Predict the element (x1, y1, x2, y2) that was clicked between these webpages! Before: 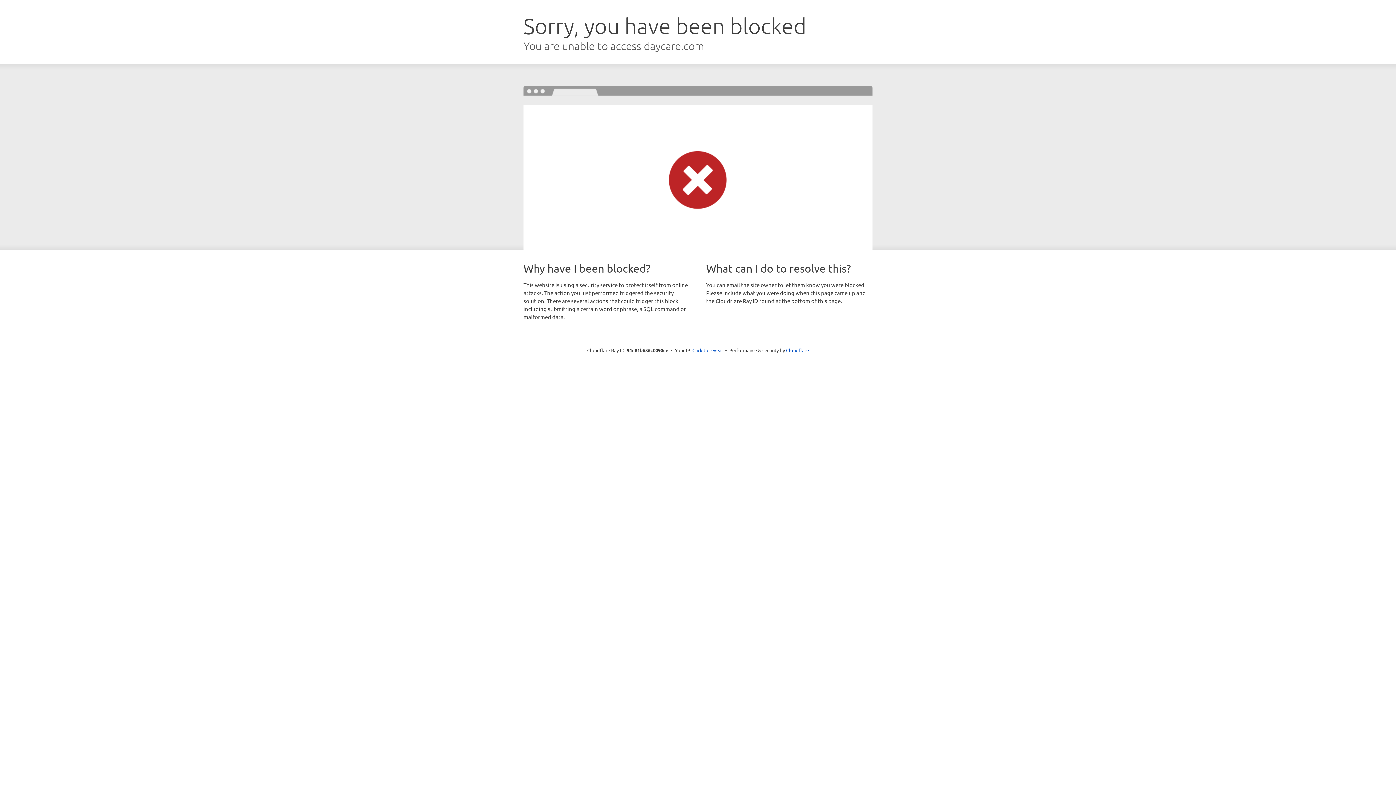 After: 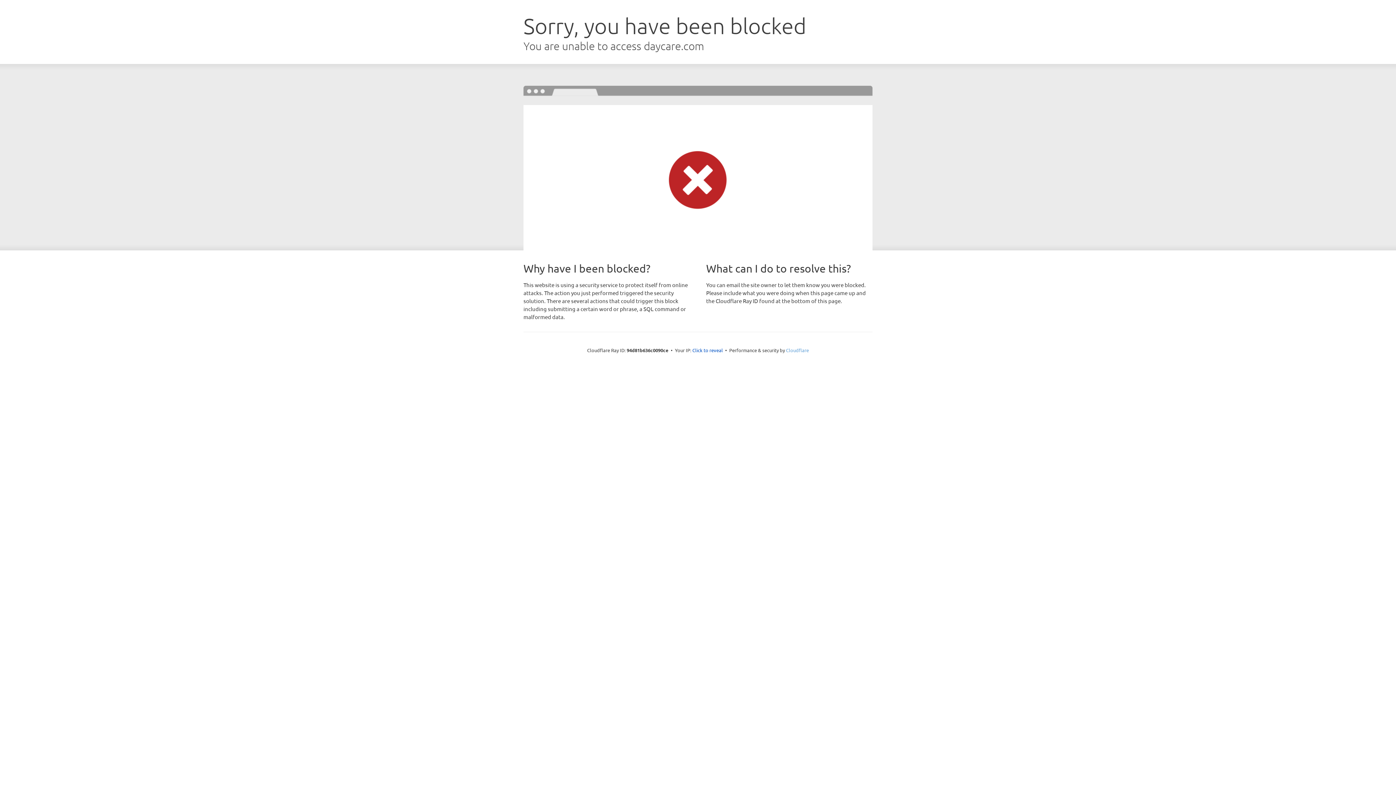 Action: label: Cloudflare bbox: (786, 347, 809, 353)